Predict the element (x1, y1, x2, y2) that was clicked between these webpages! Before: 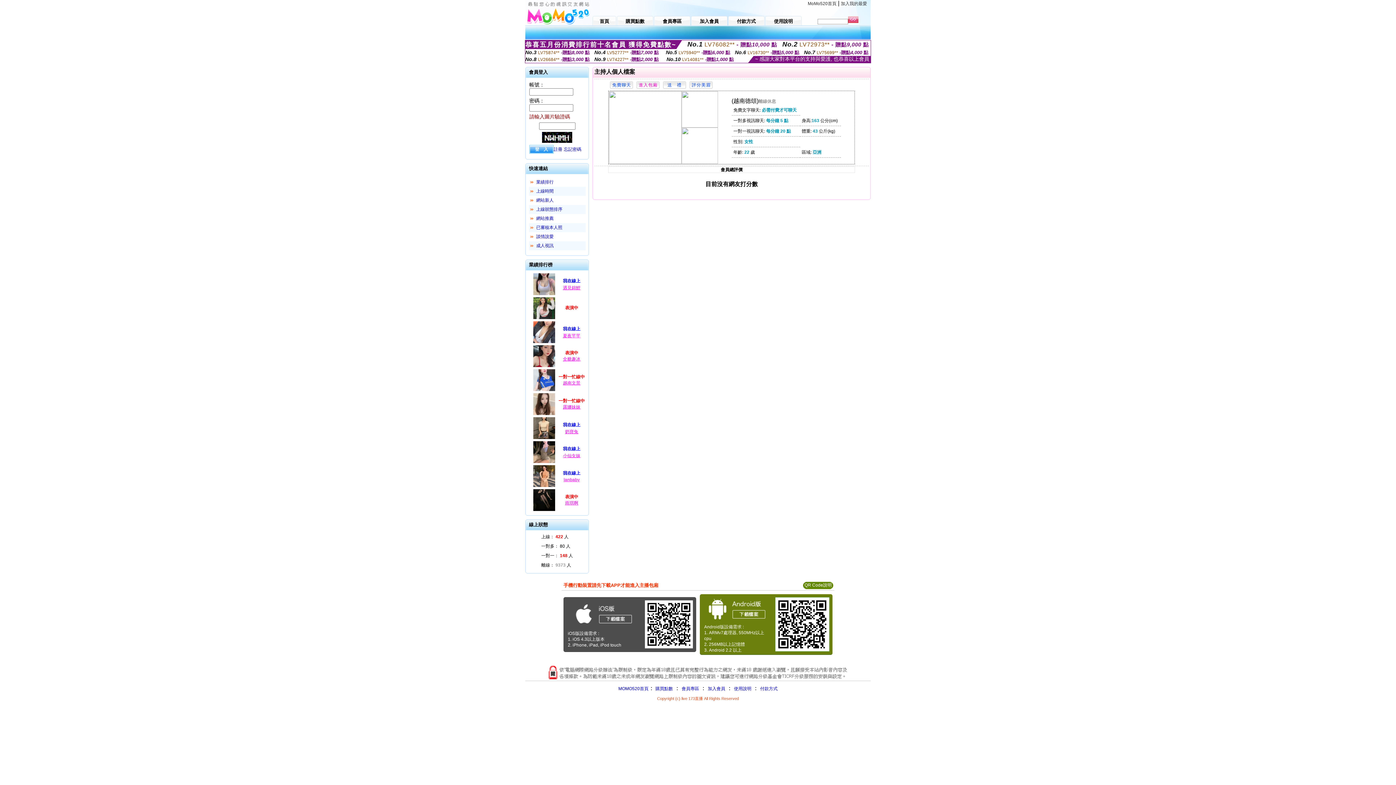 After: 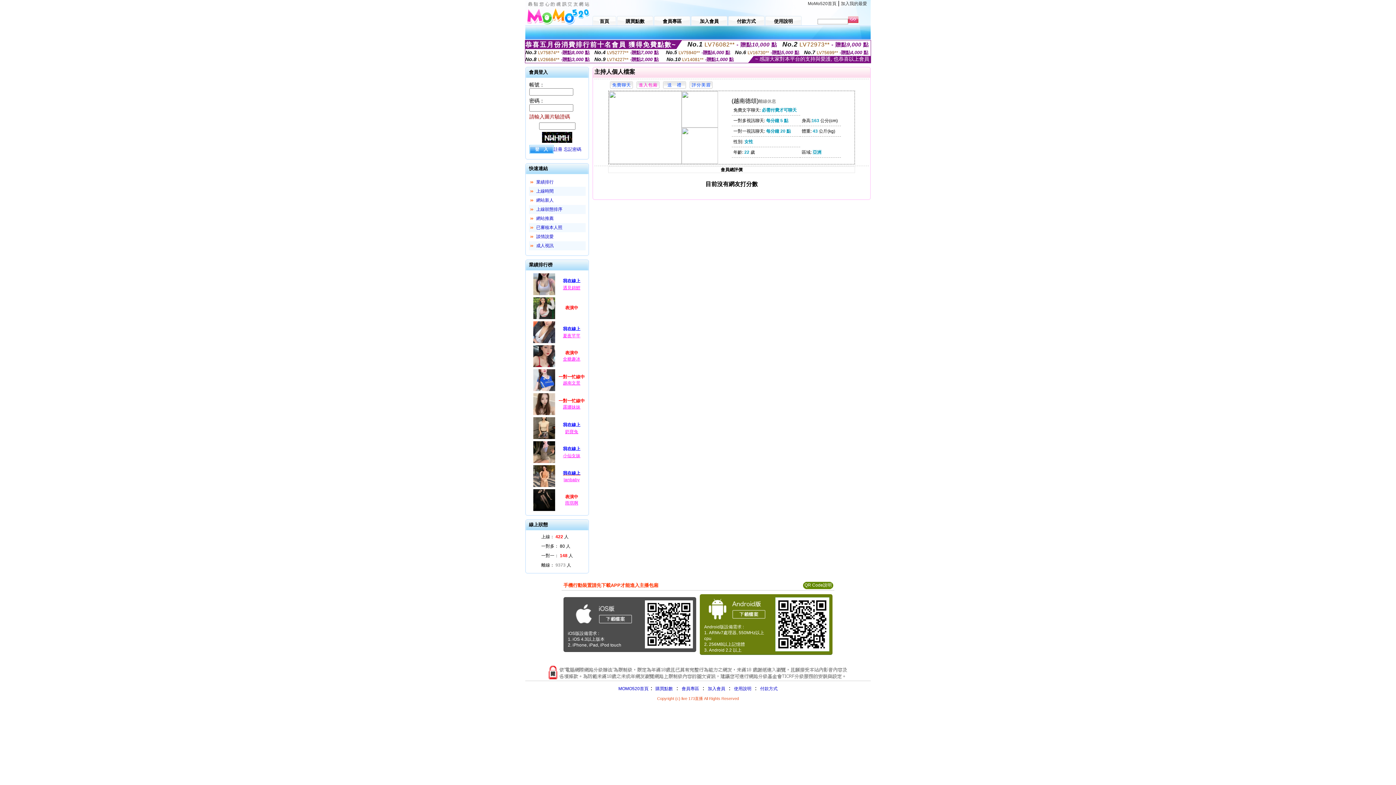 Action: label: 我在線上 bbox: (556, 469, 587, 477)